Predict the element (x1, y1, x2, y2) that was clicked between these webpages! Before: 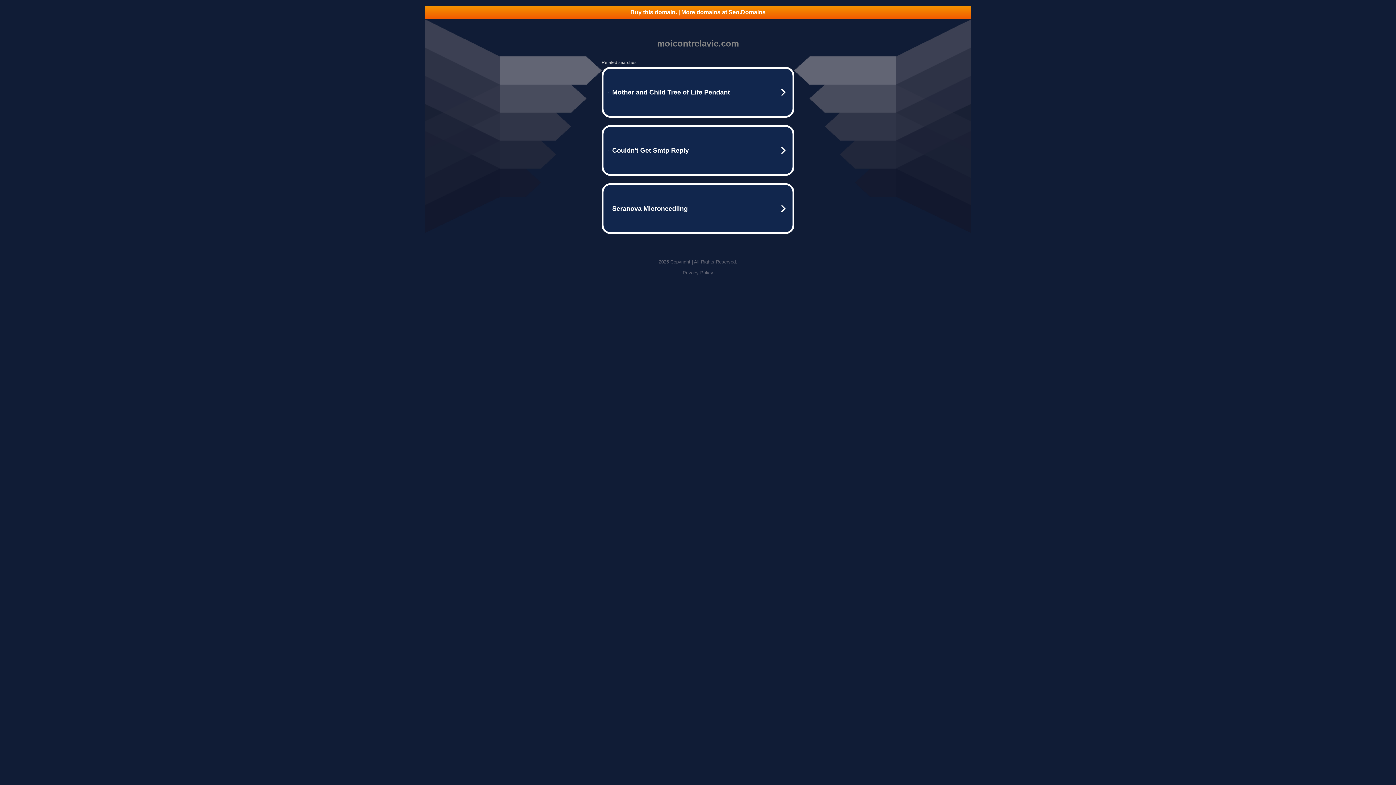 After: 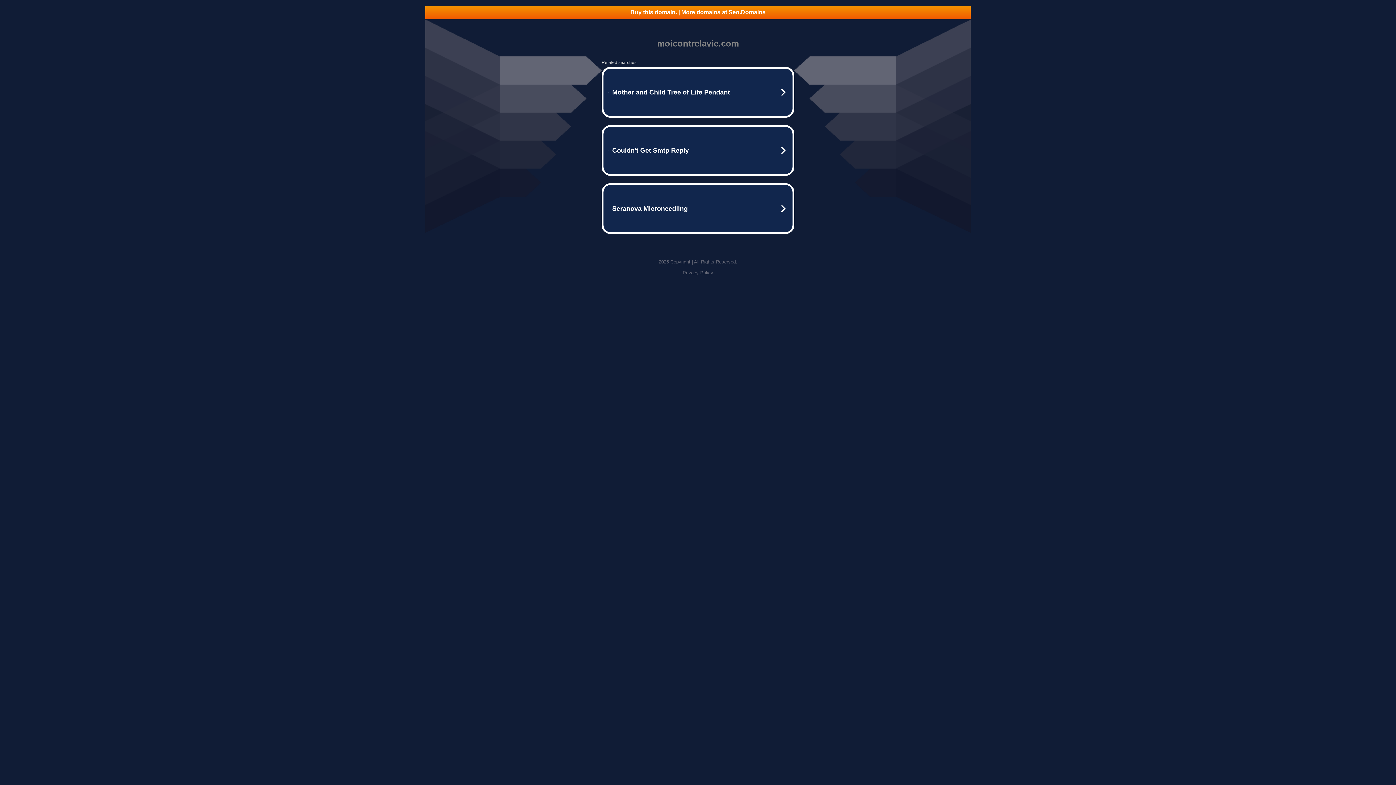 Action: label: Buy this domain. | More domains at Seo.Domains bbox: (425, 5, 970, 18)